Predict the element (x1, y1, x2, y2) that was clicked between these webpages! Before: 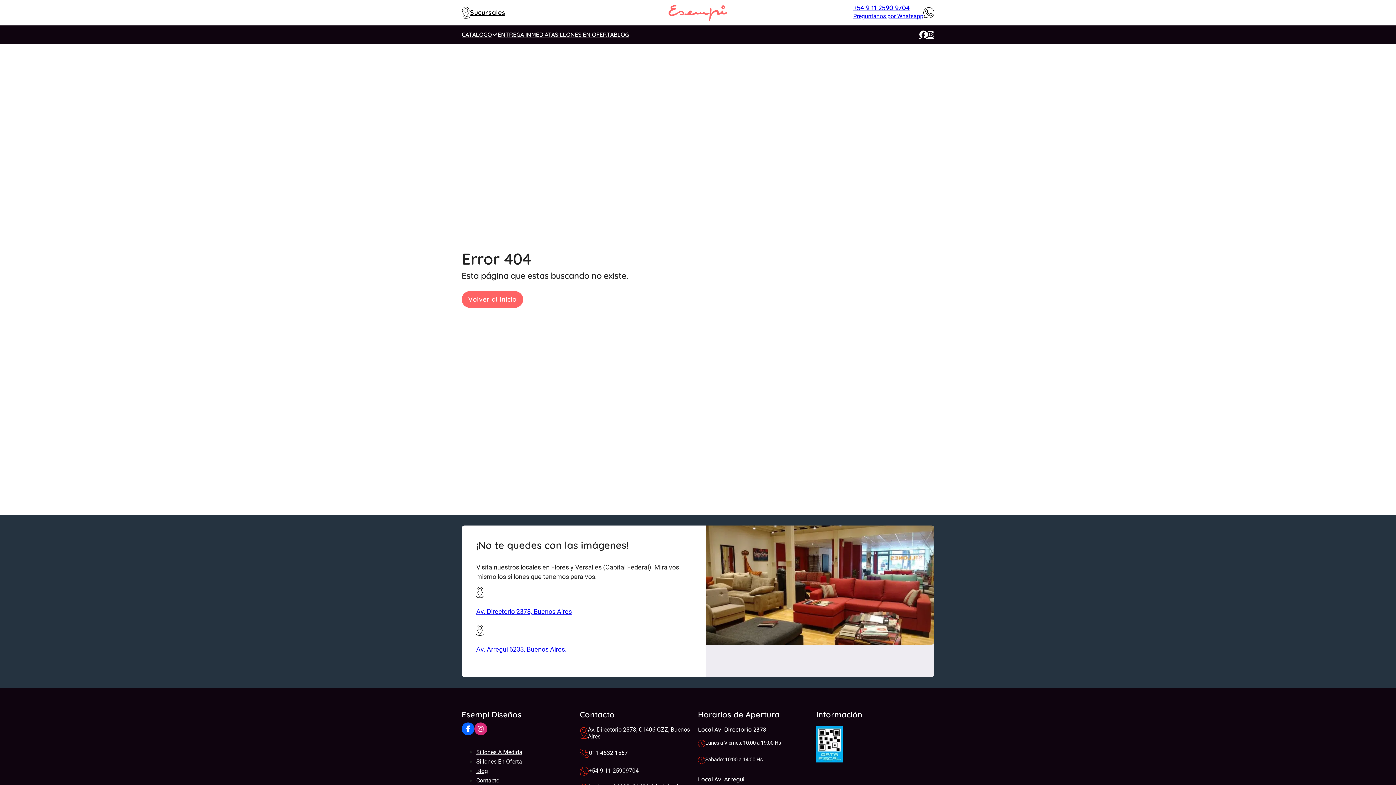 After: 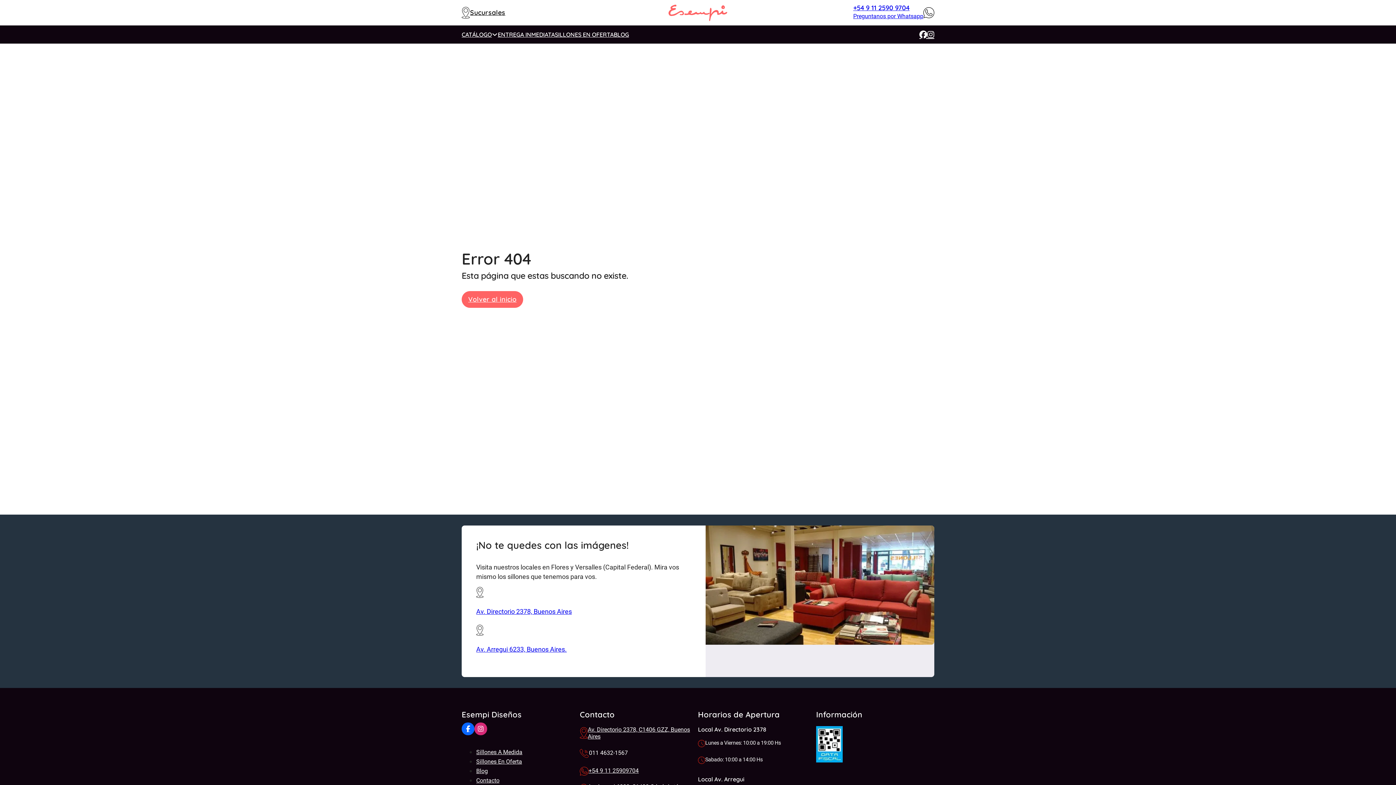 Action: bbox: (461, 6, 470, 18)